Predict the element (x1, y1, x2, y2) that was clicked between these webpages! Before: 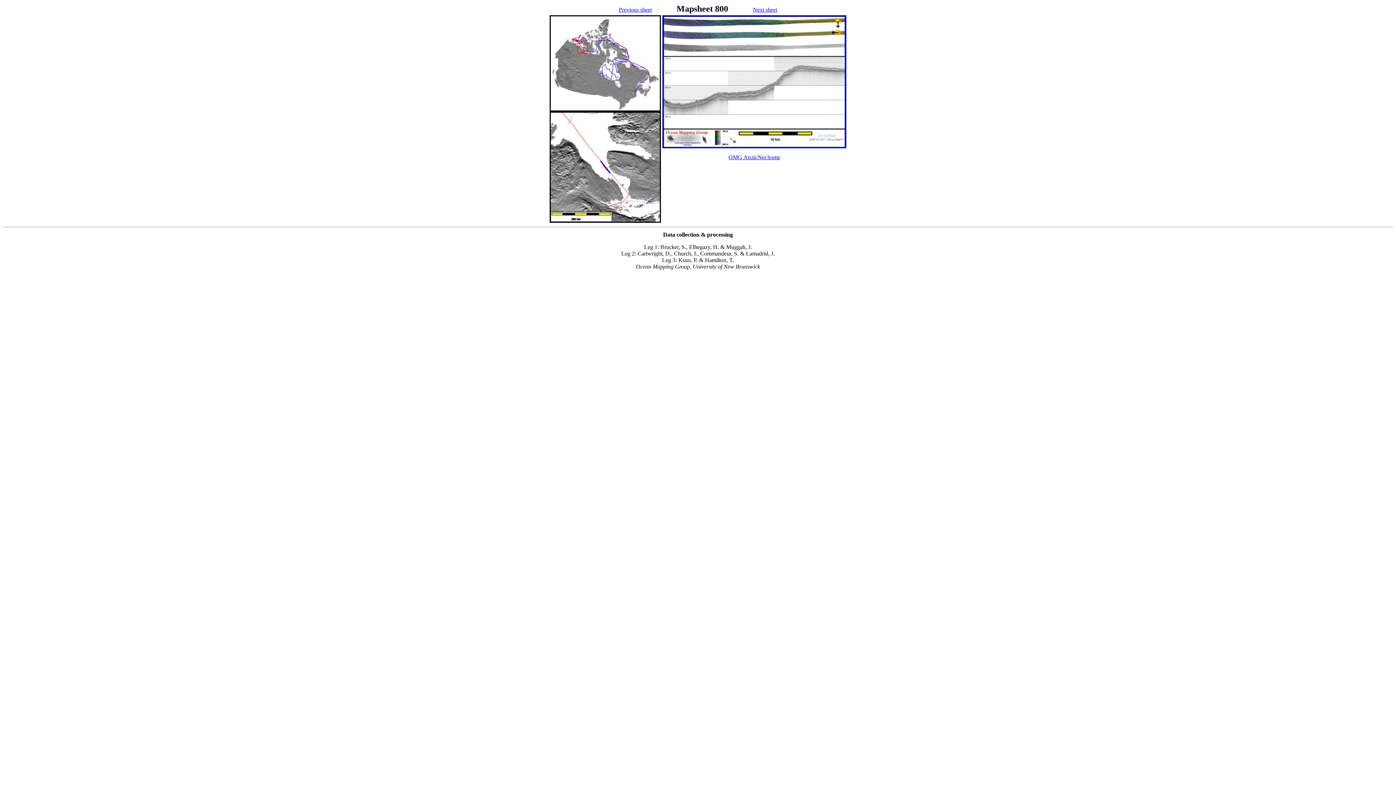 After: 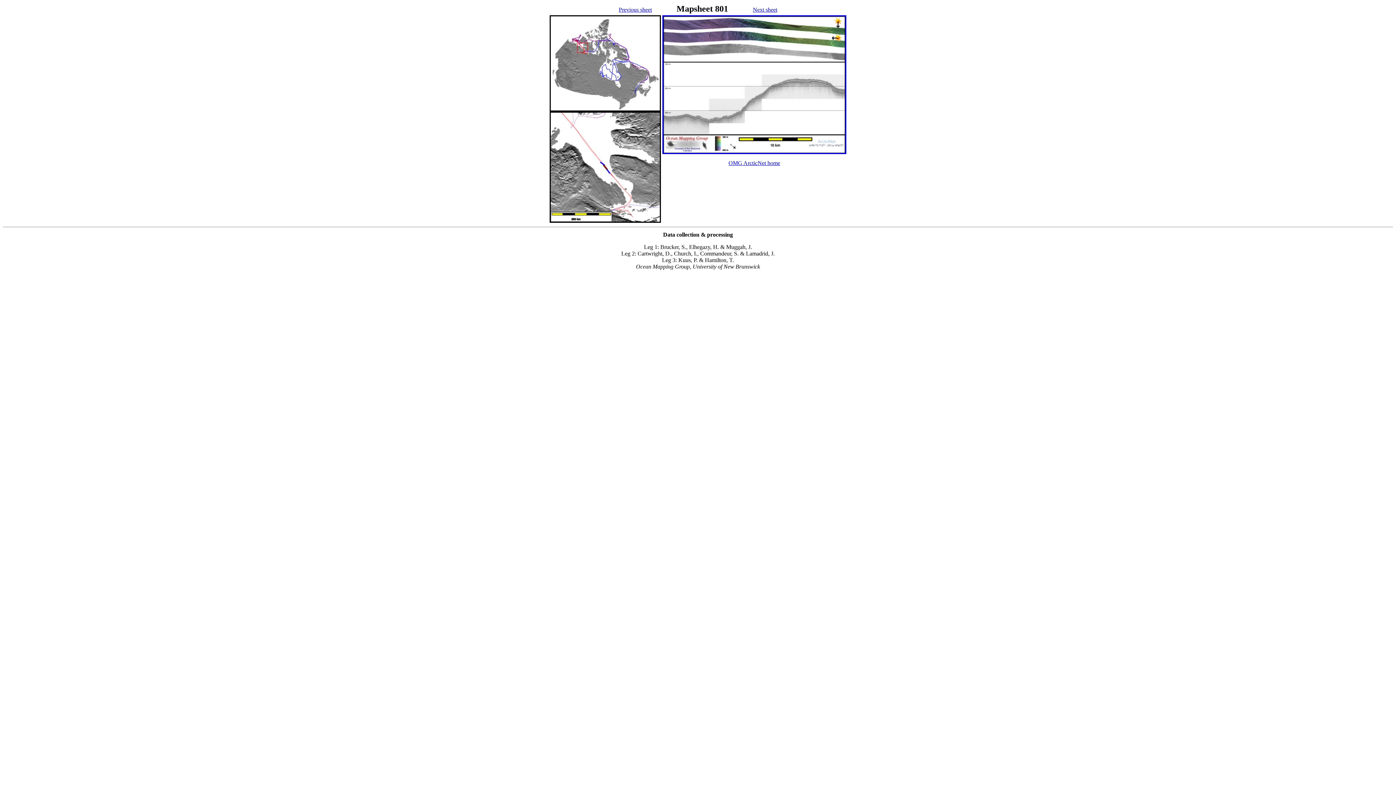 Action: label: Next sheet bbox: (753, 6, 777, 12)